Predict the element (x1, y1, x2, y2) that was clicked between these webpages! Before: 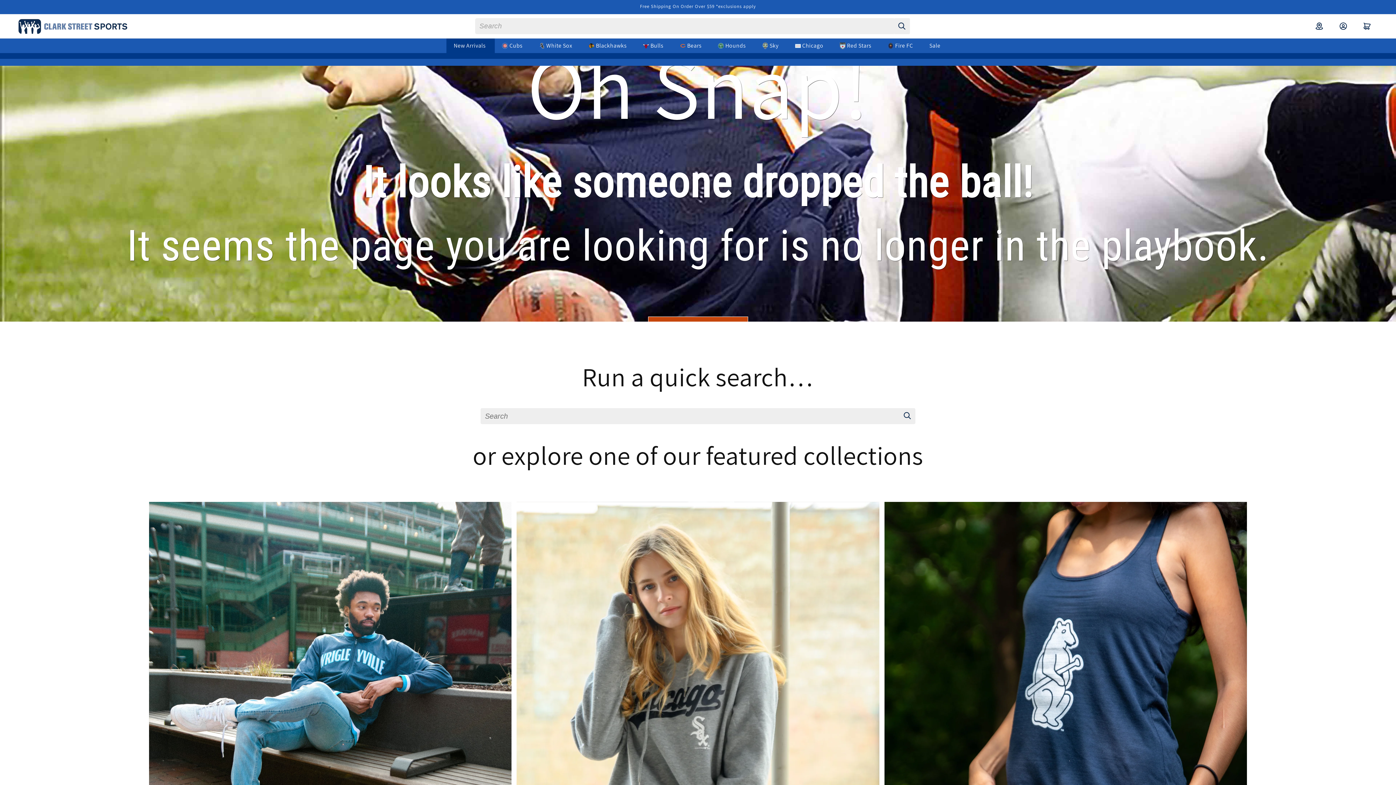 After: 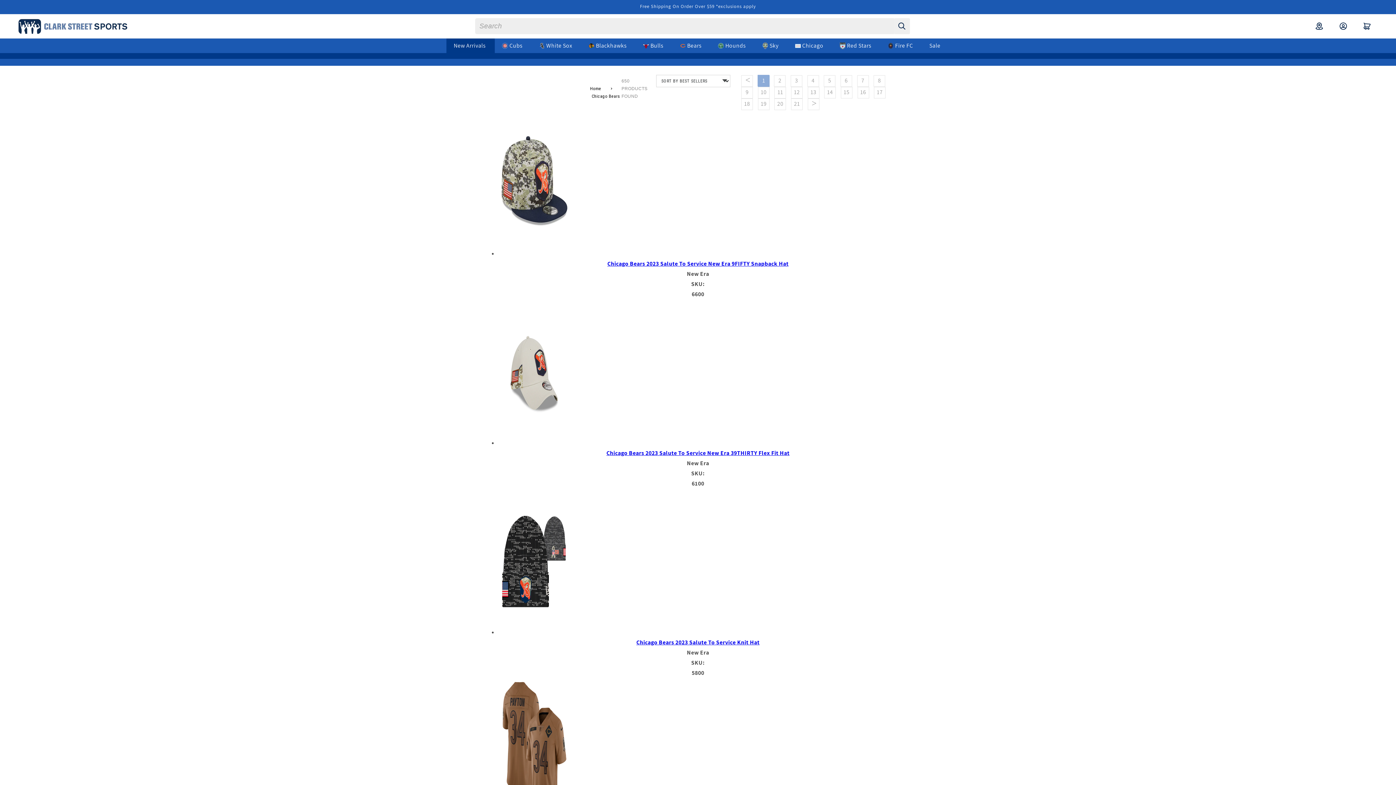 Action: bbox: (672, 38, 709, 53) label: Bears